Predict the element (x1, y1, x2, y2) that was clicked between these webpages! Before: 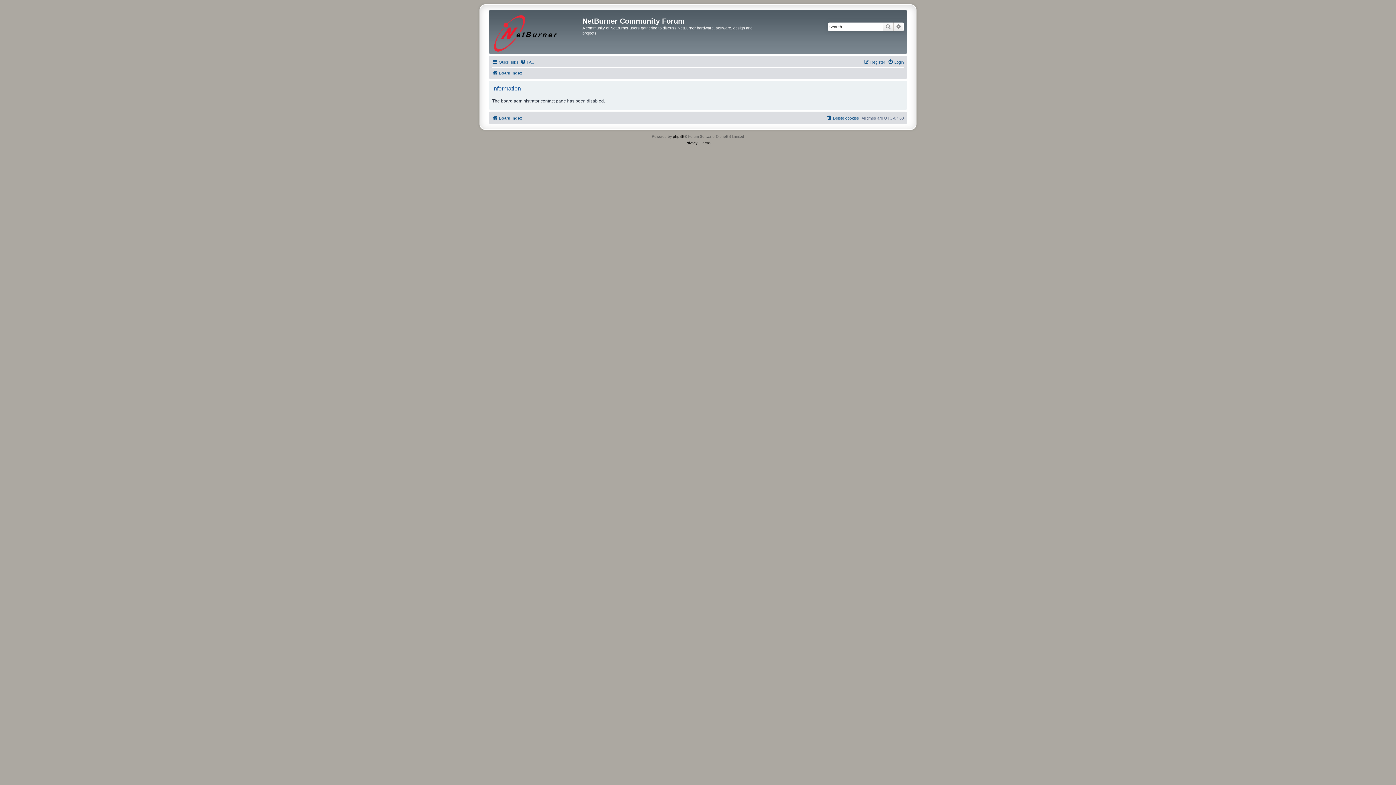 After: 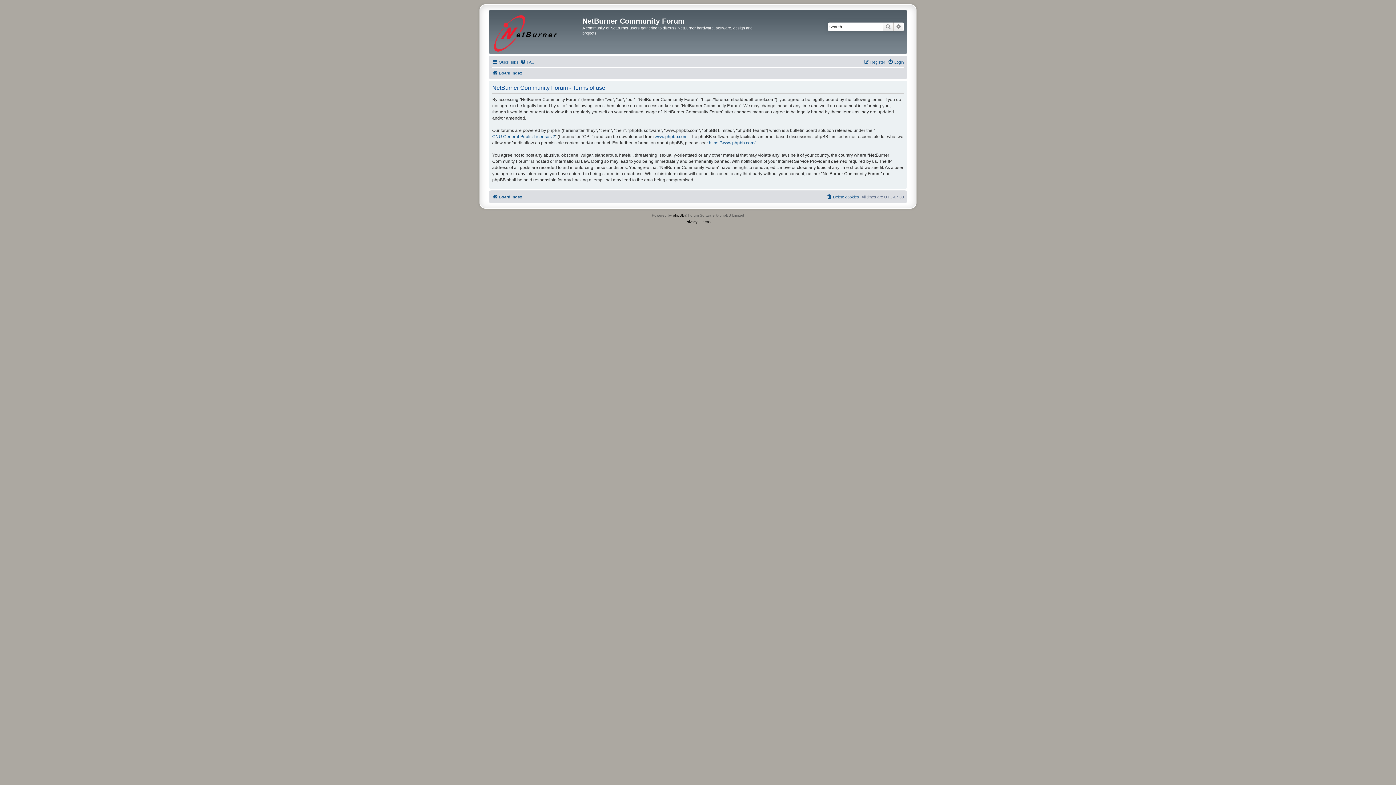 Action: bbox: (700, 140, 710, 146) label: Terms